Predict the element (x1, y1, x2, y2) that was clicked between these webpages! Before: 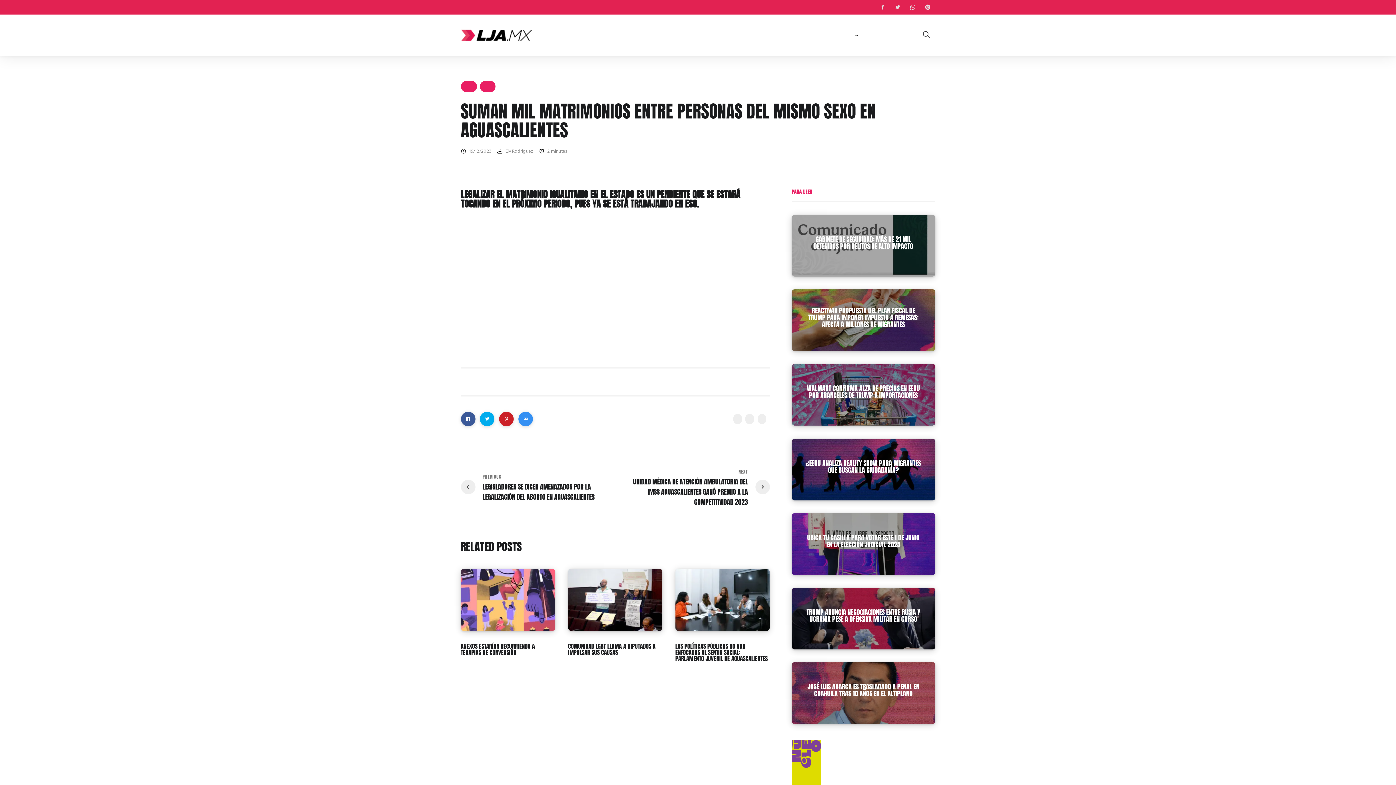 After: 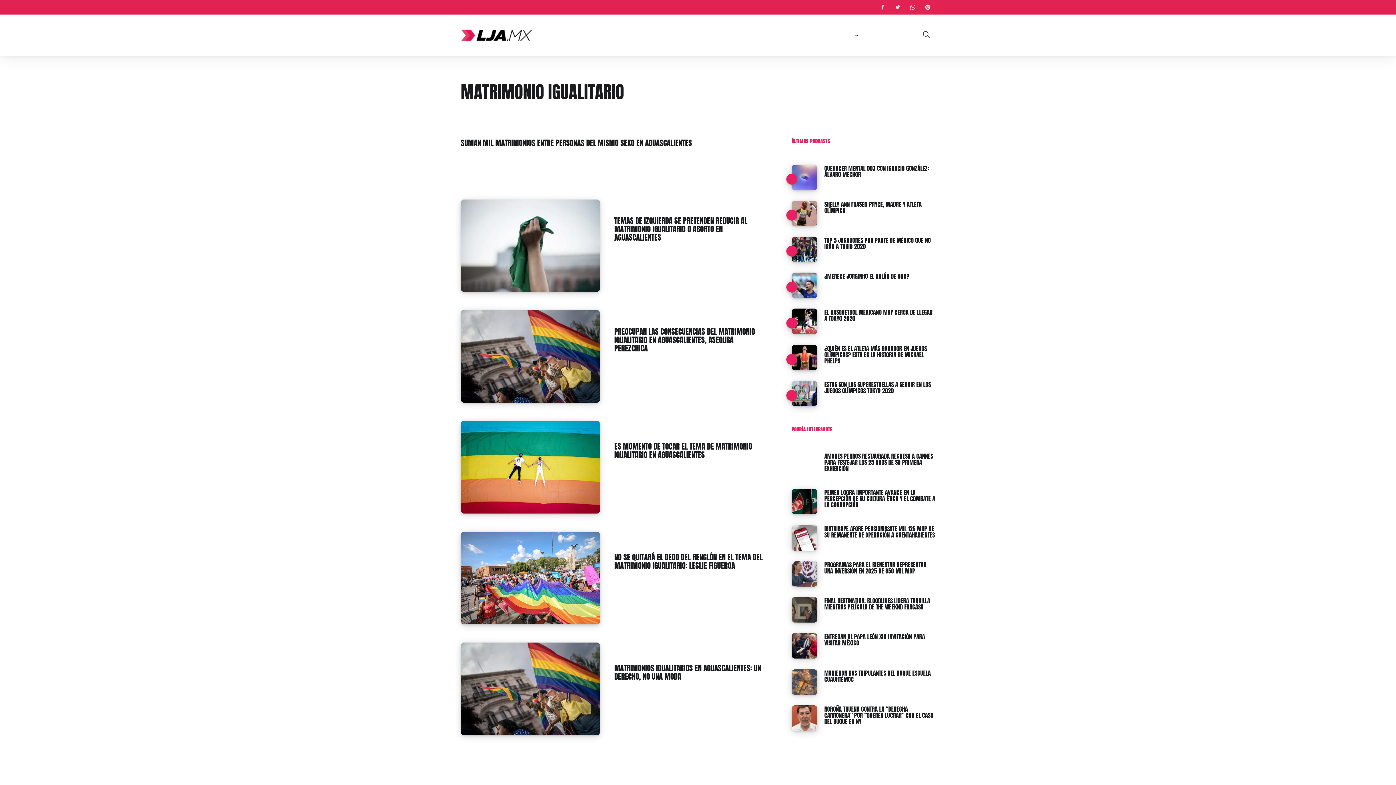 Action: label: matrimonio igualitario bbox: (757, 414, 766, 424)